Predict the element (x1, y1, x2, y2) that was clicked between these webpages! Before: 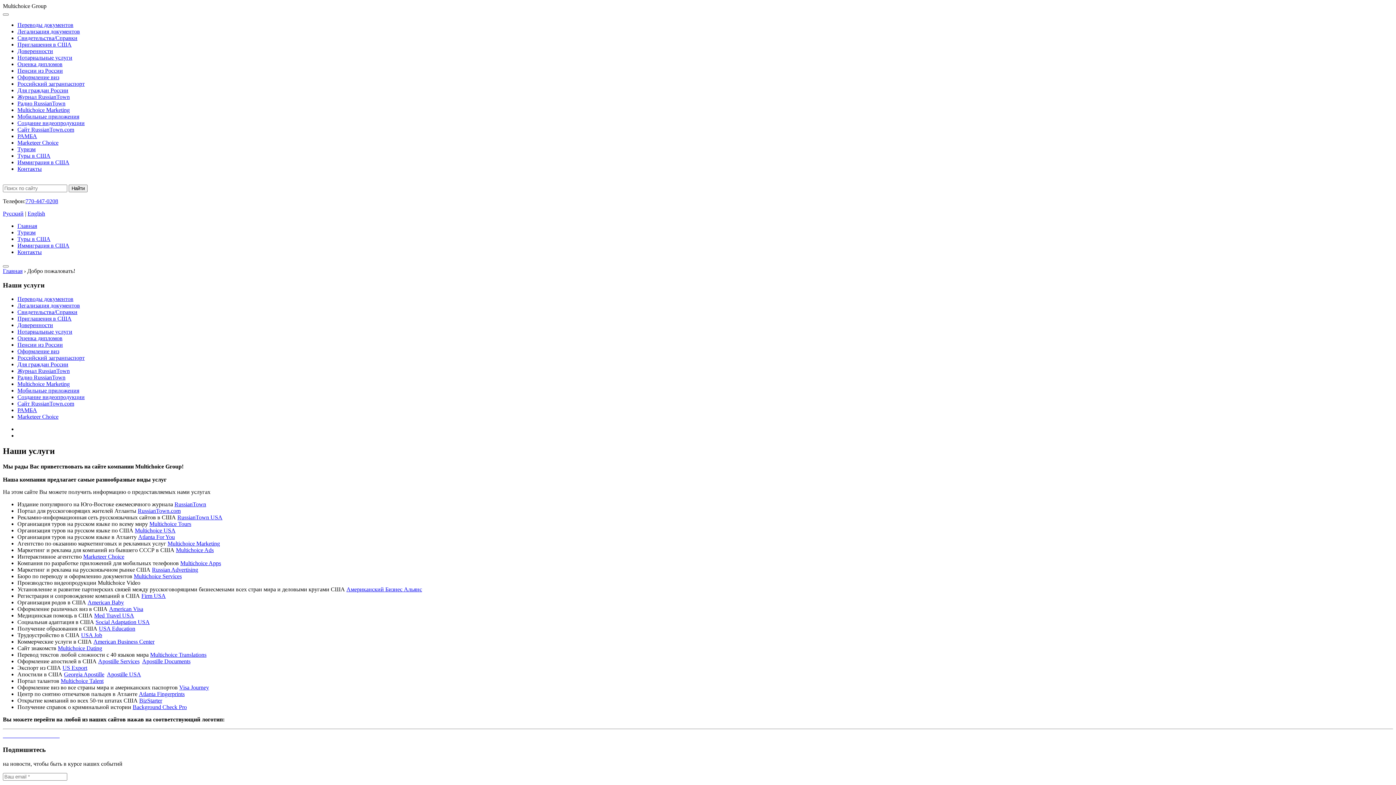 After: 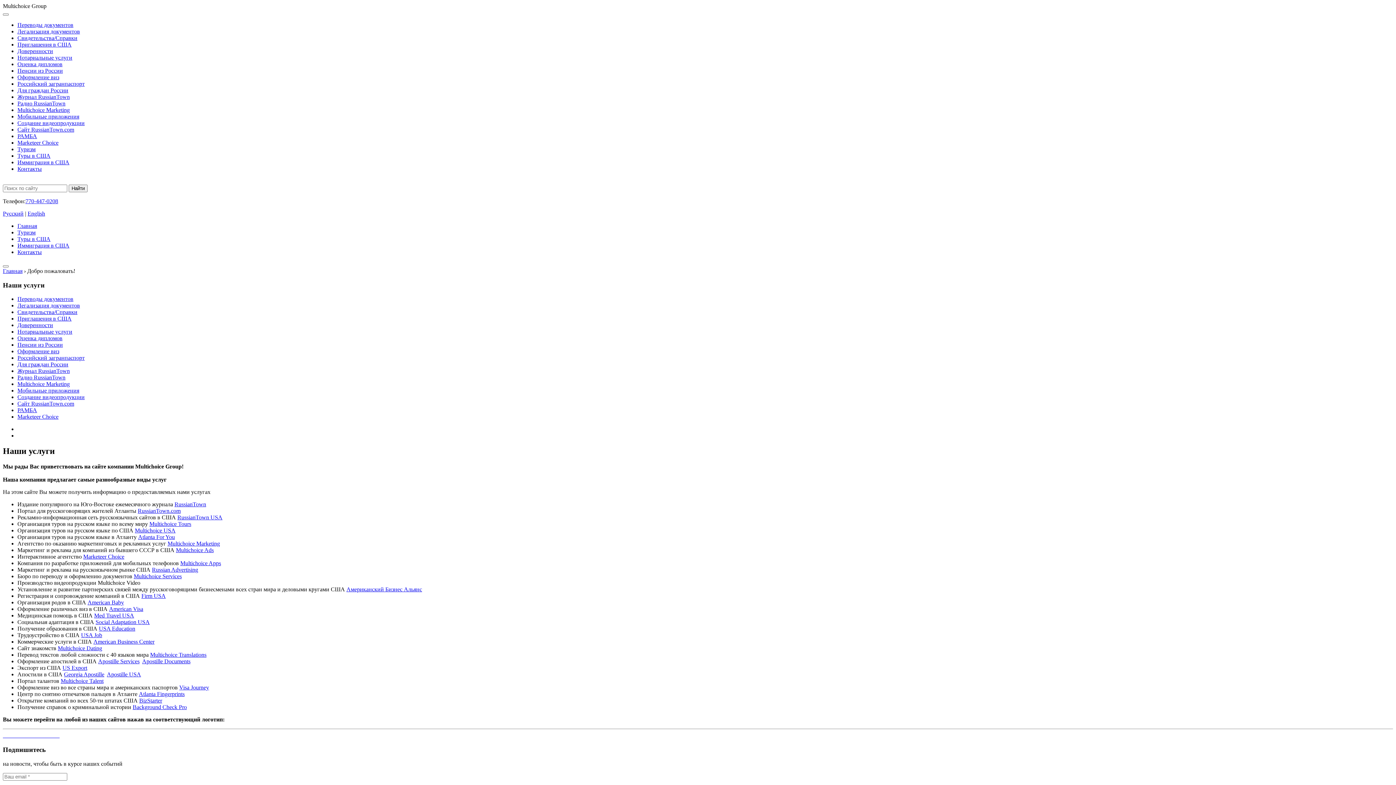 Action: bbox: (53, 732, 55, 739) label:  